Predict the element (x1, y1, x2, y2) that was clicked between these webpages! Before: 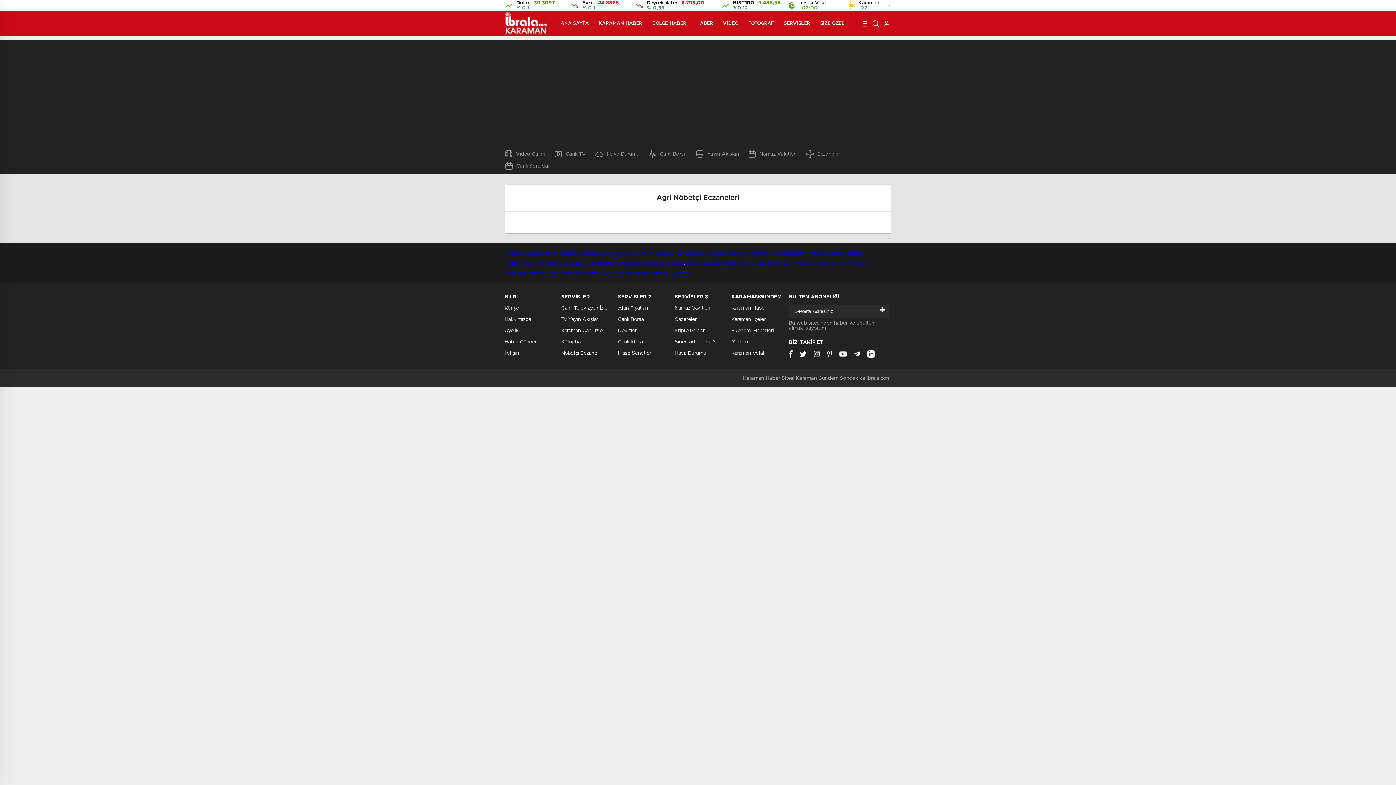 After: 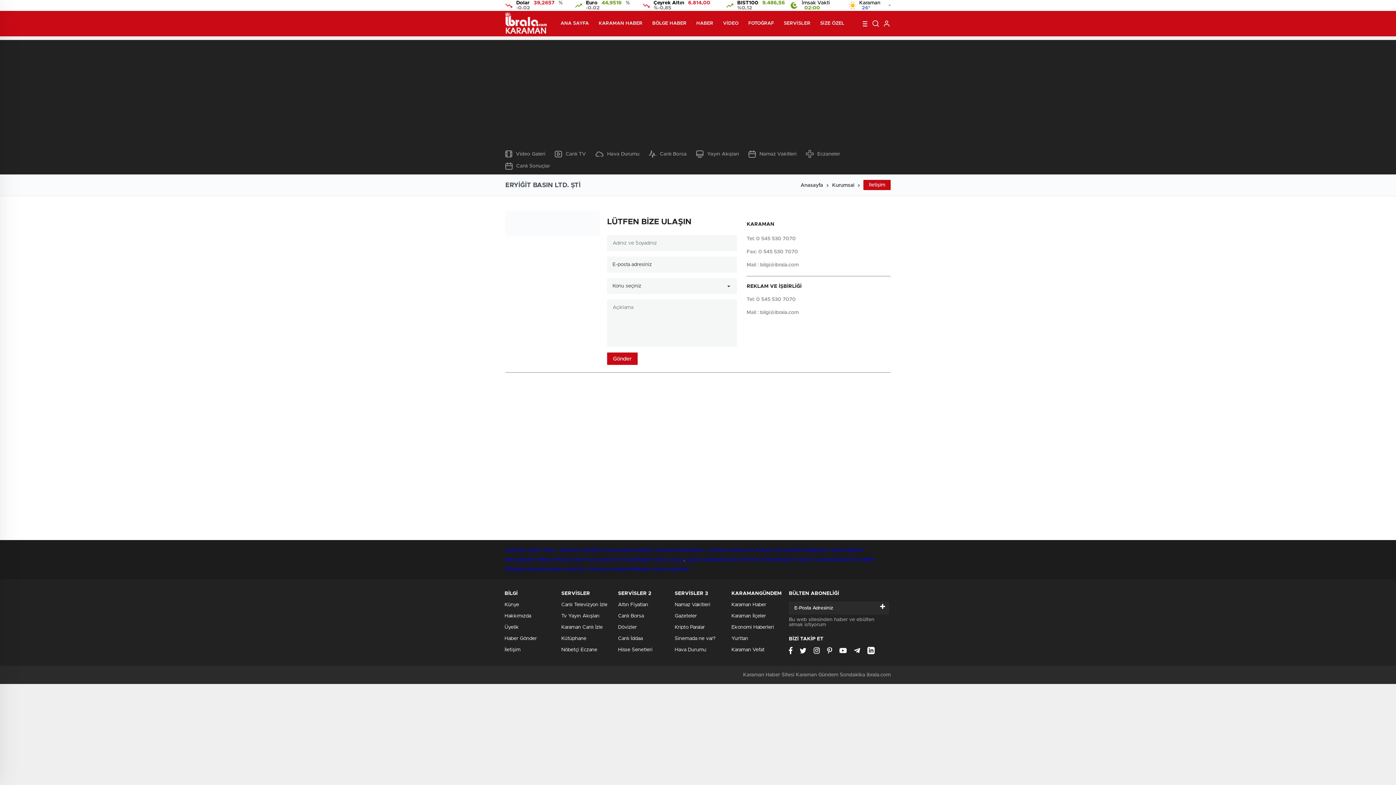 Action: label: İletişim bbox: (504, 350, 520, 356)